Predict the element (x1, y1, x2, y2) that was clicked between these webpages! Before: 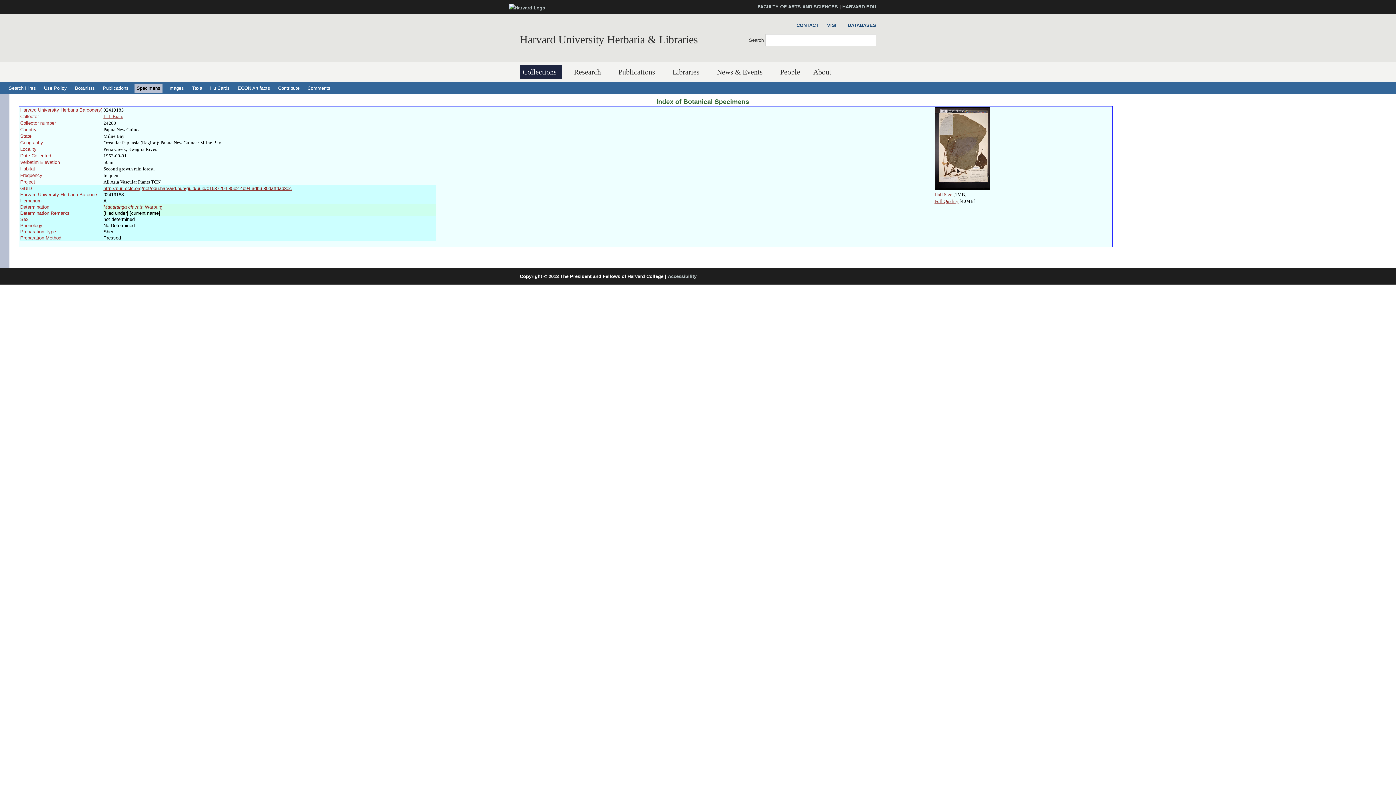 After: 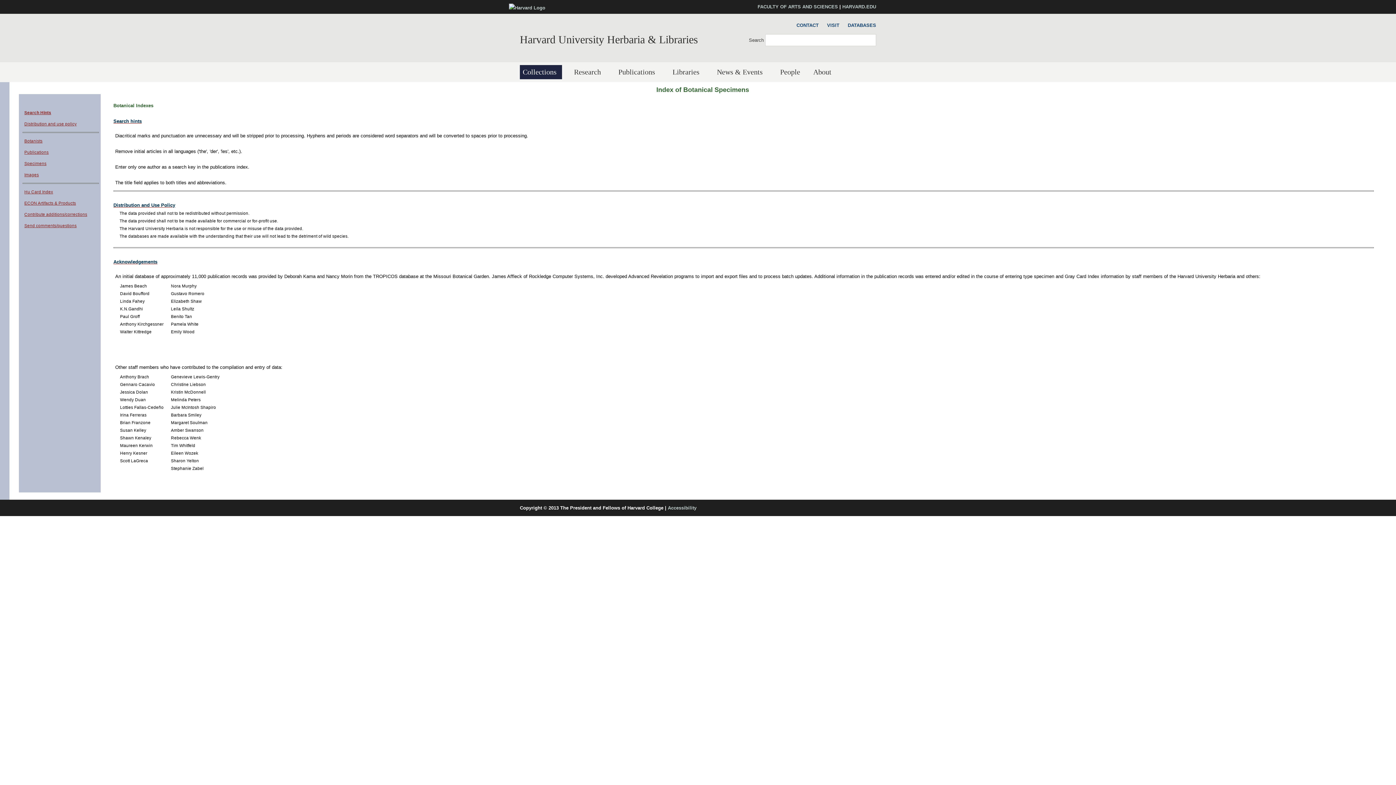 Action: bbox: (6, 83, 38, 92) label: Search Hints